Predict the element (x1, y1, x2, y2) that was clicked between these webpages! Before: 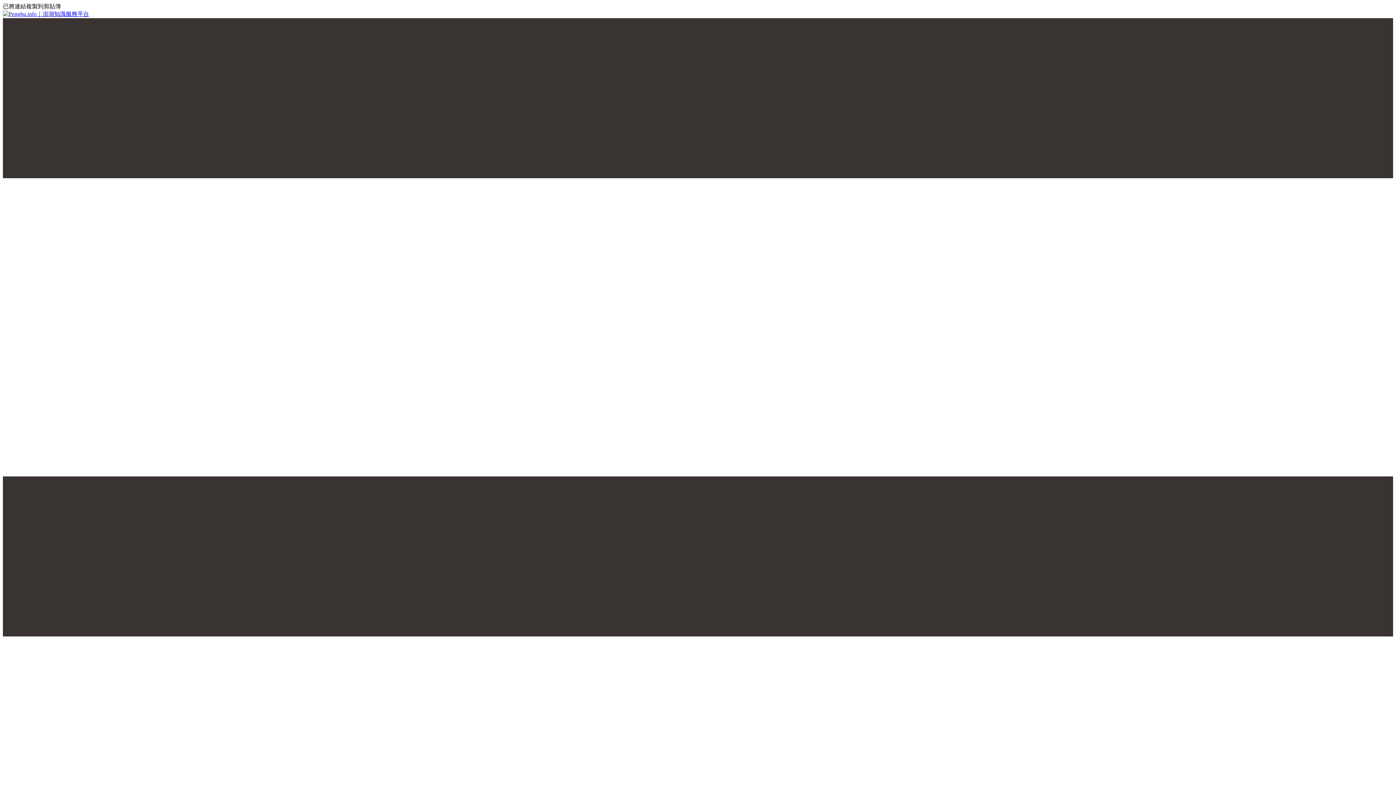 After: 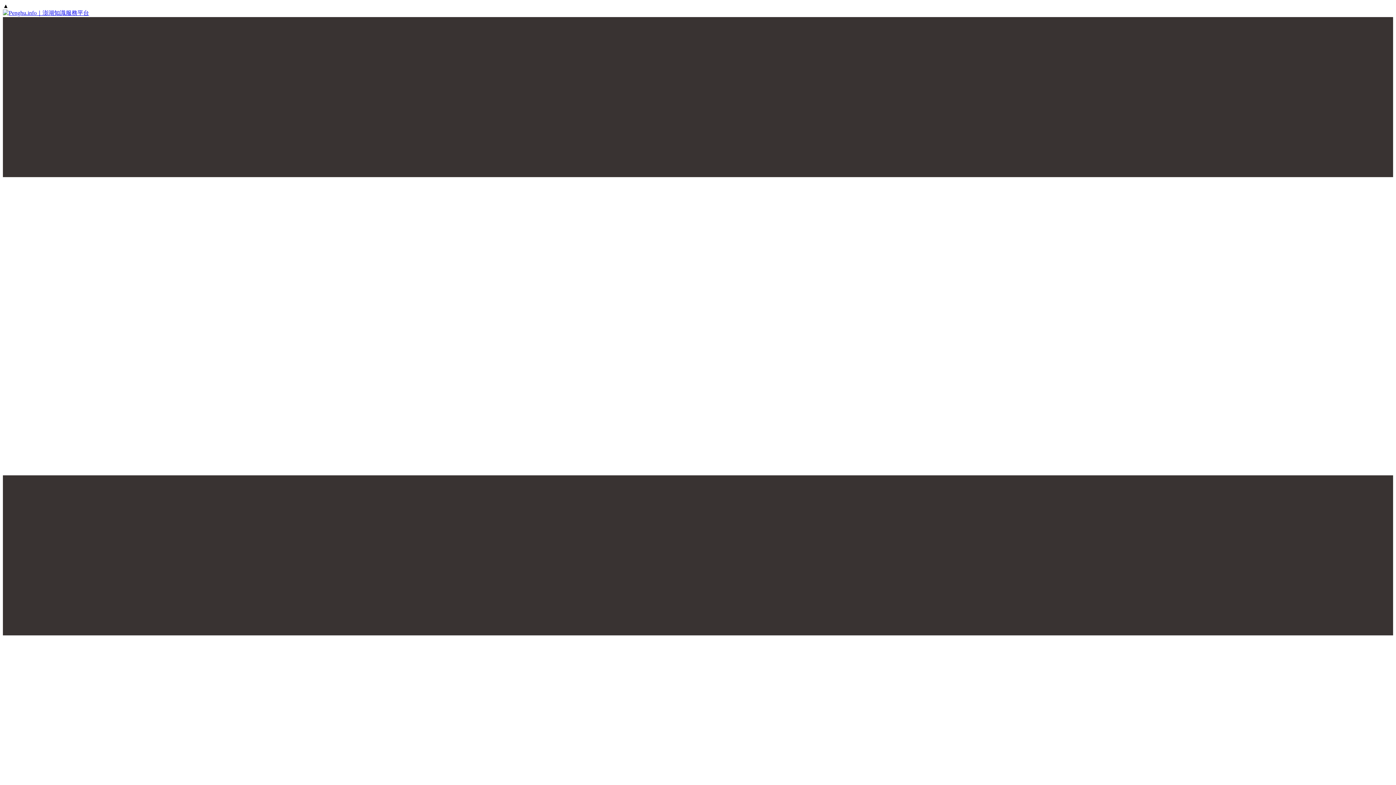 Action: bbox: (2, 10, 1393, 18)